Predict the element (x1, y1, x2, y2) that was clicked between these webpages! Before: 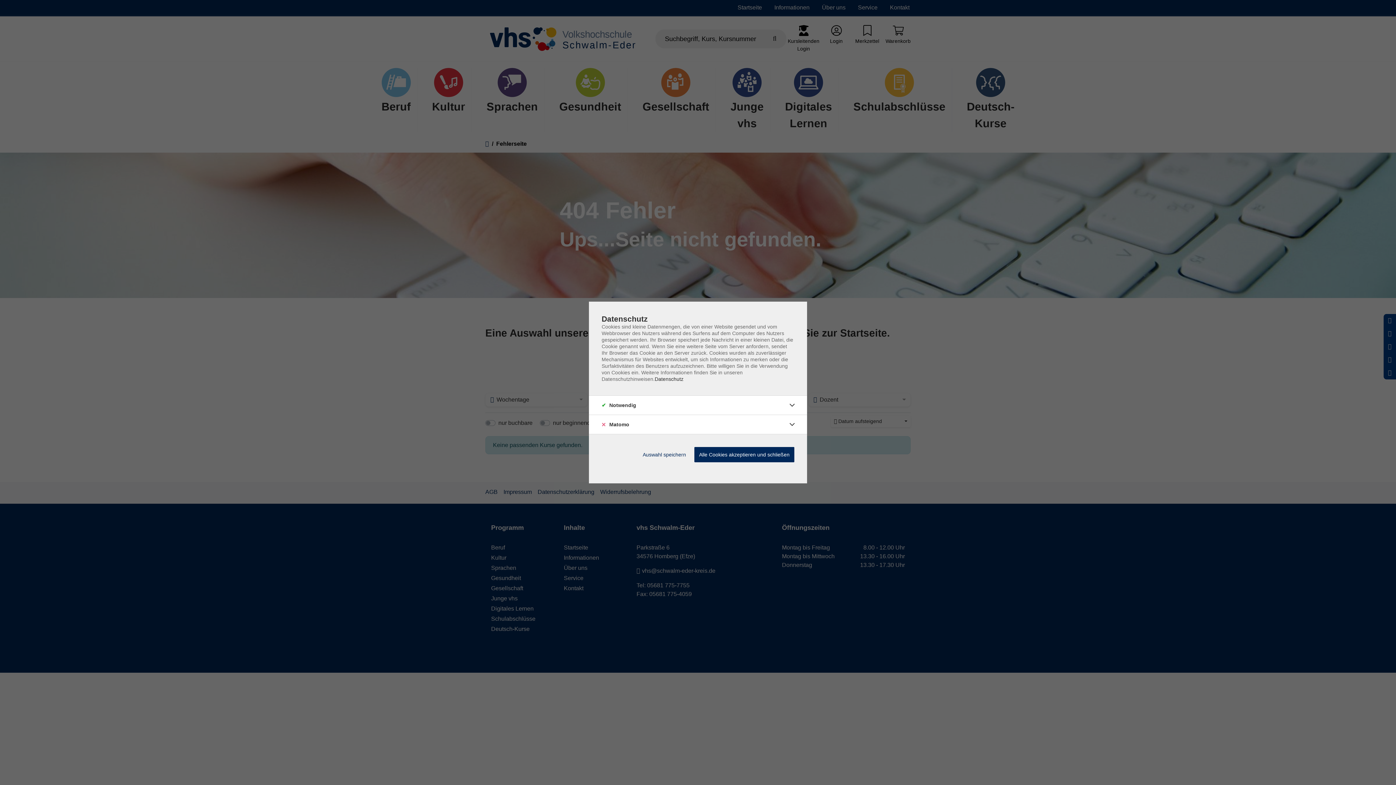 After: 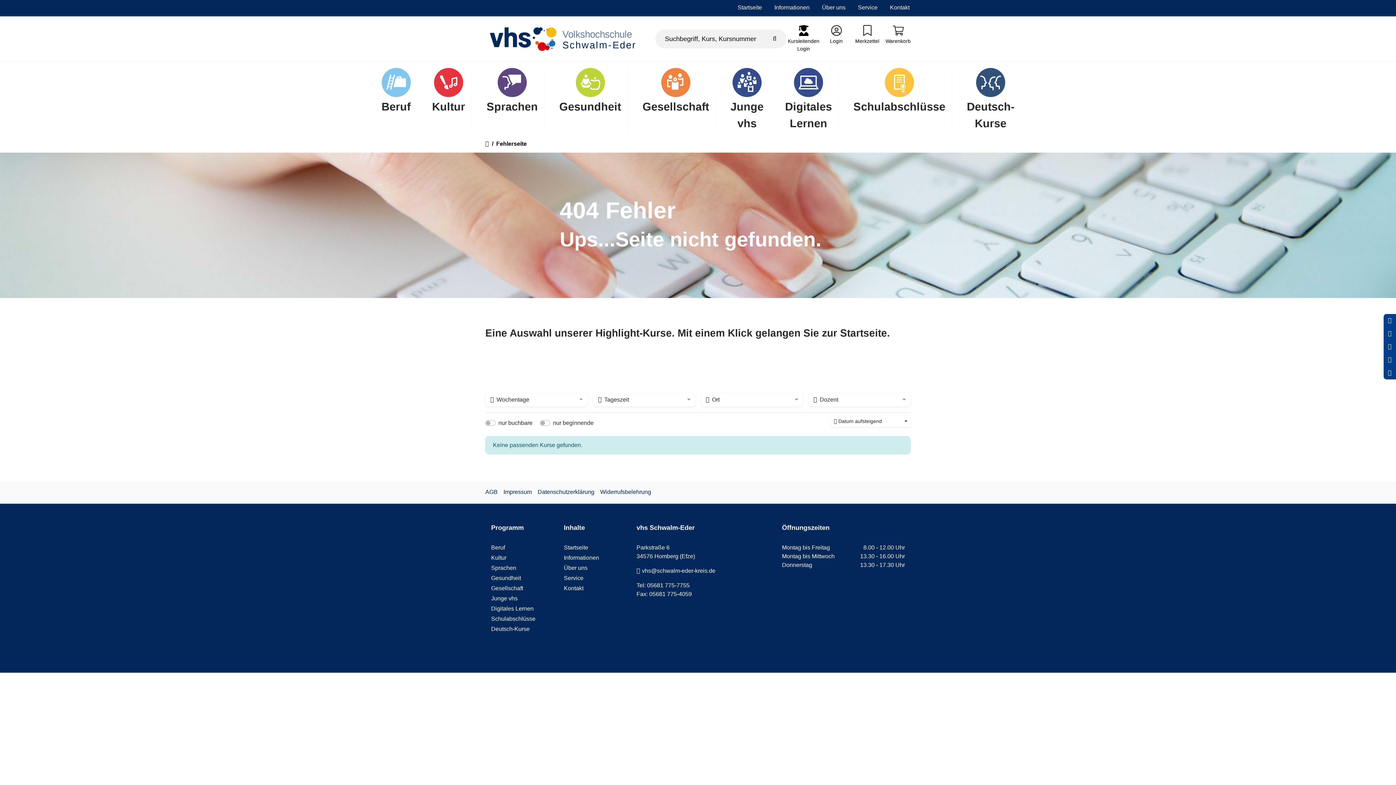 Action: label: Auswahl speichern bbox: (638, 447, 690, 462)